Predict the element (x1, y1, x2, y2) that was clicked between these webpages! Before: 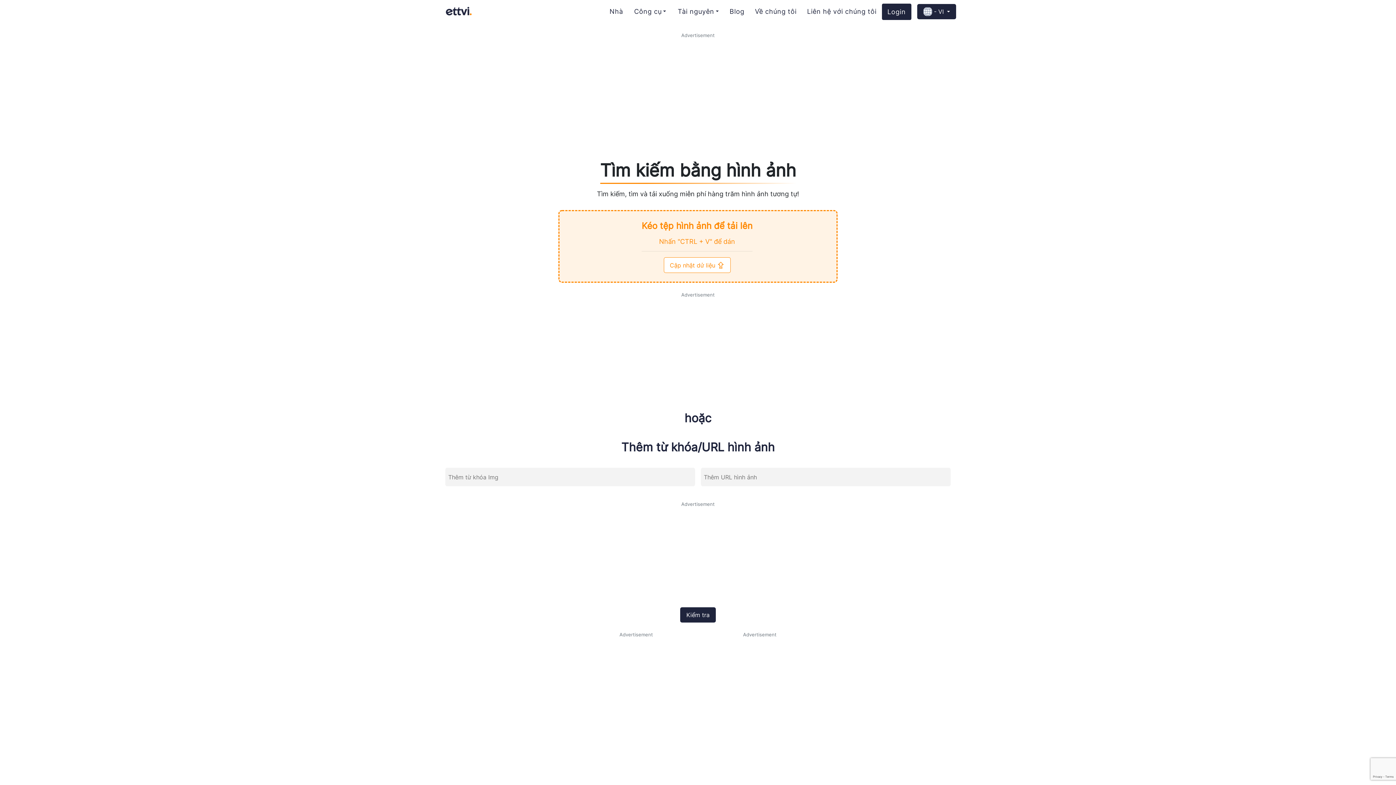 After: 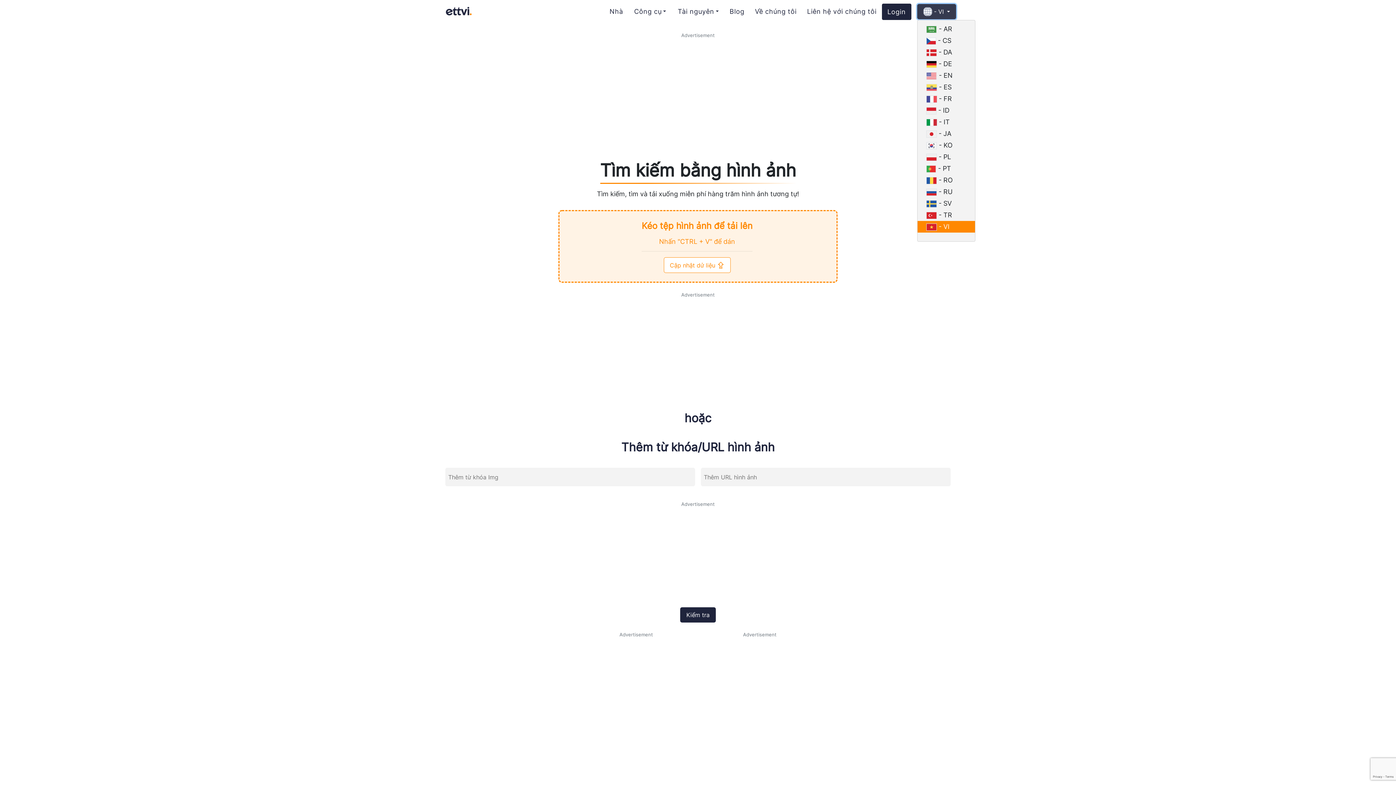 Action: bbox: (917, 4, 956, 19) label:  - VI 